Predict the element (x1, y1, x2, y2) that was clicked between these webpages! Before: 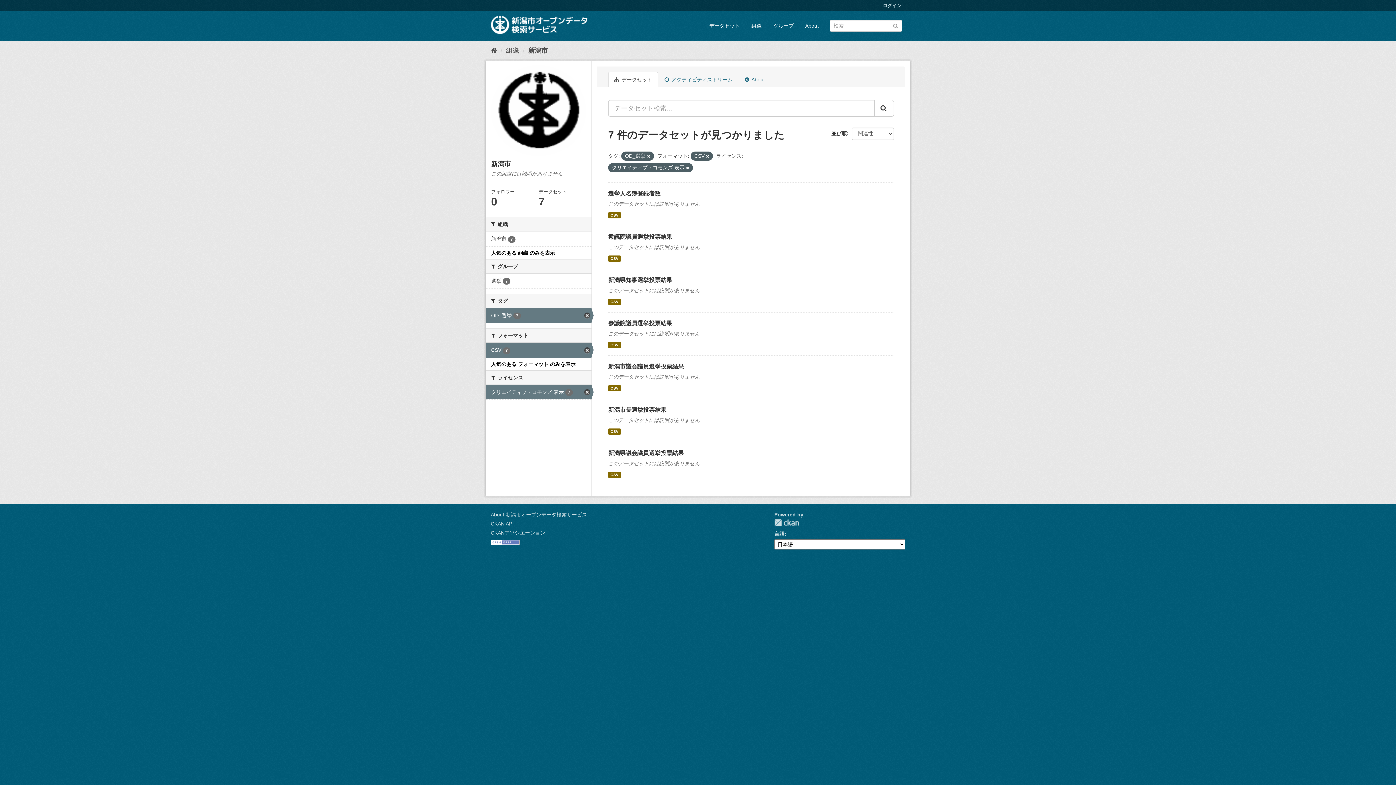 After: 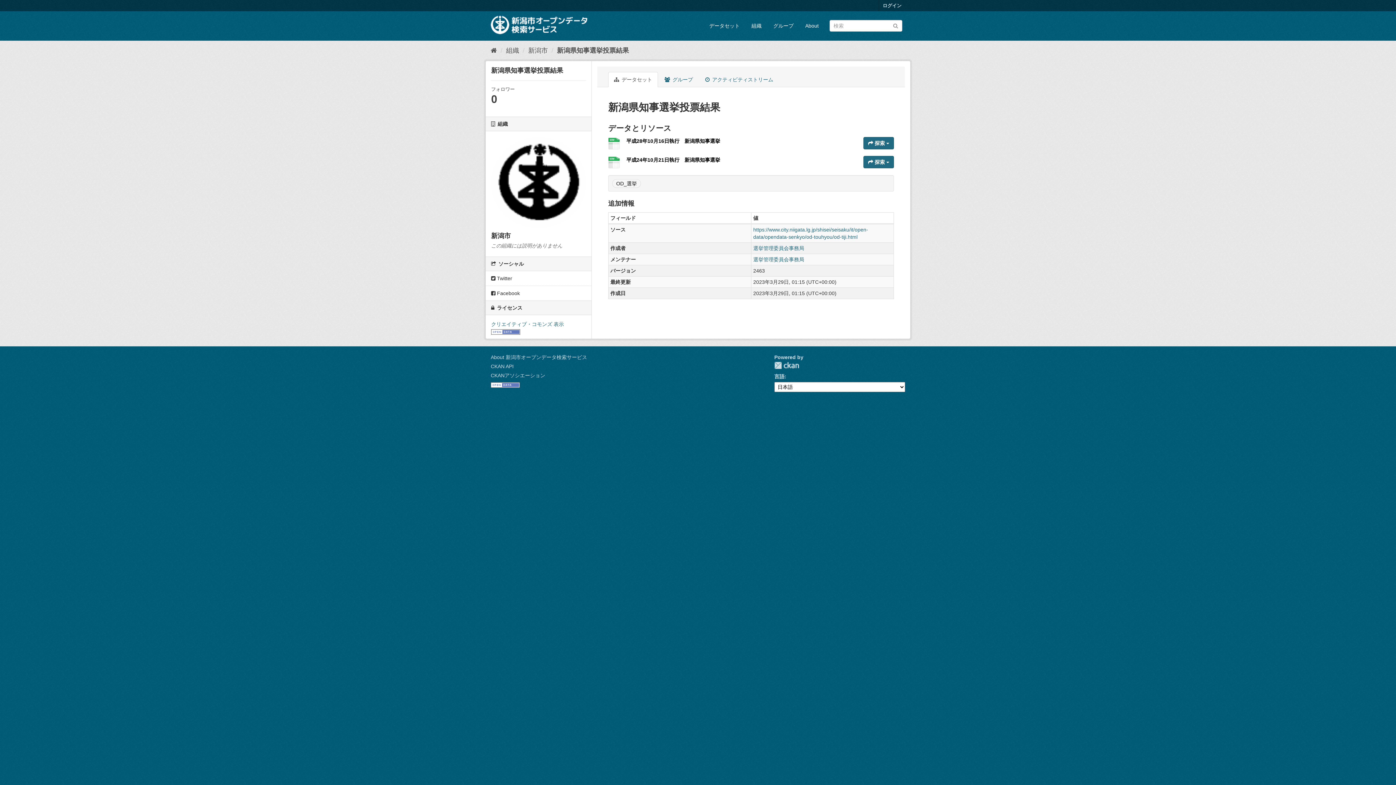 Action: bbox: (608, 277, 672, 283) label: 新潟県知事選挙投票結果